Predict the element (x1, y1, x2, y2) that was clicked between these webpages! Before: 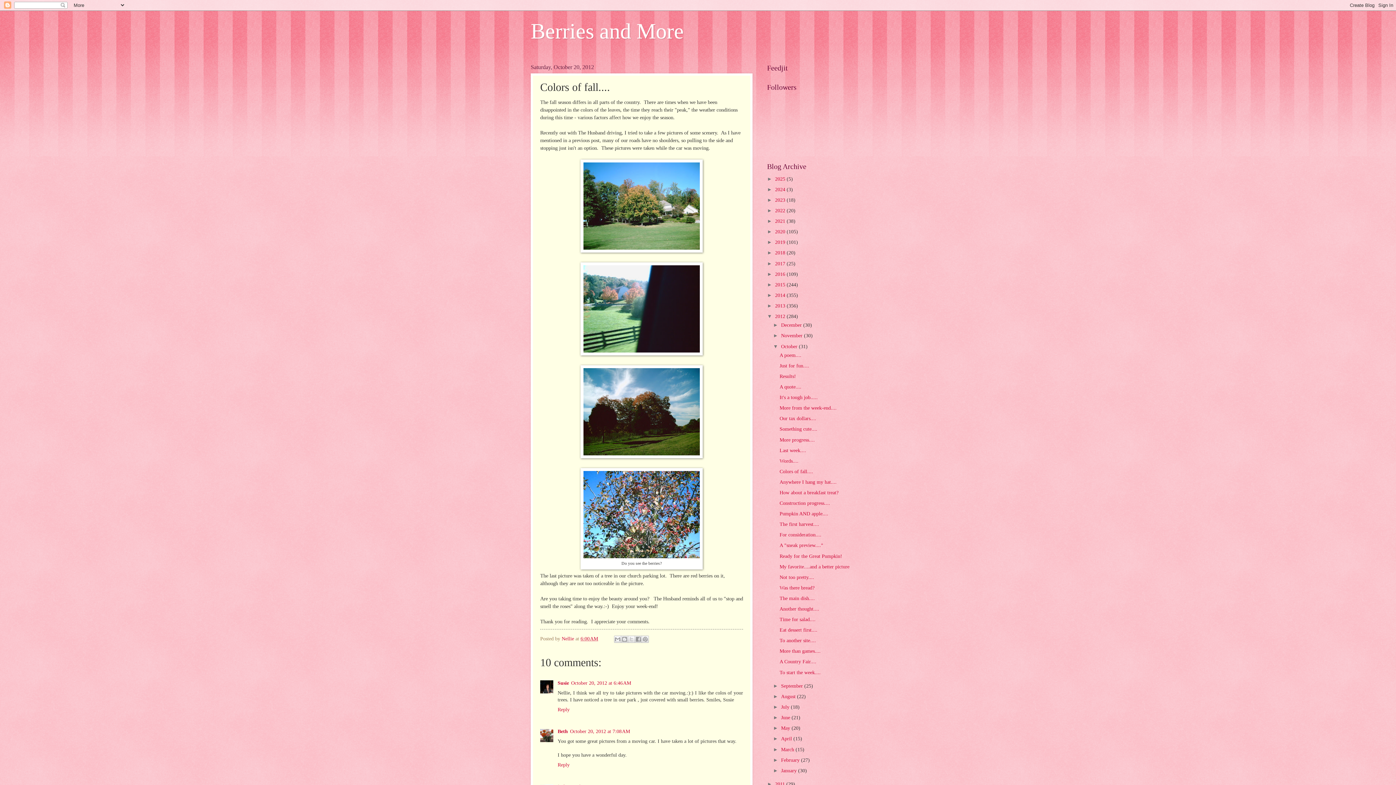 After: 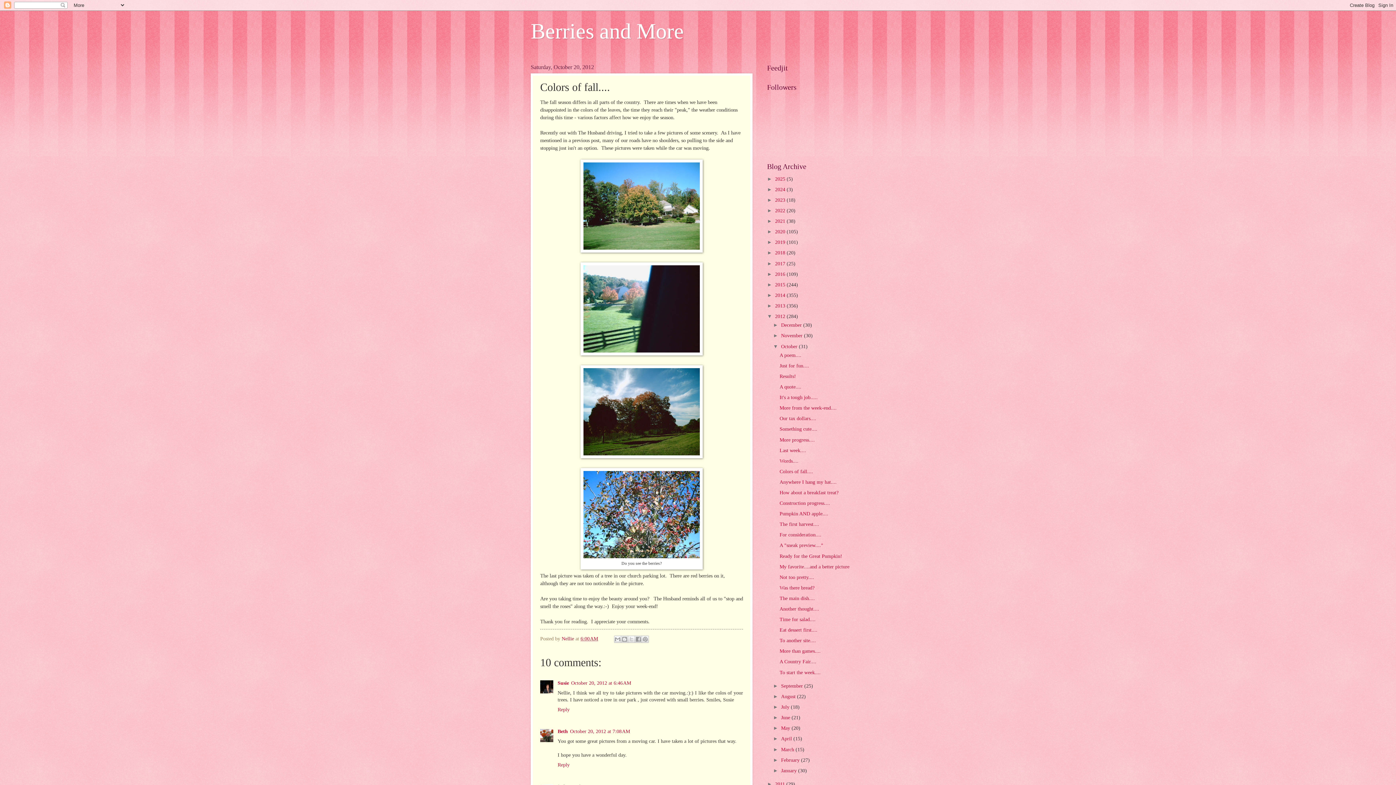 Action: bbox: (580, 636, 598, 641) label: 6:00 AM